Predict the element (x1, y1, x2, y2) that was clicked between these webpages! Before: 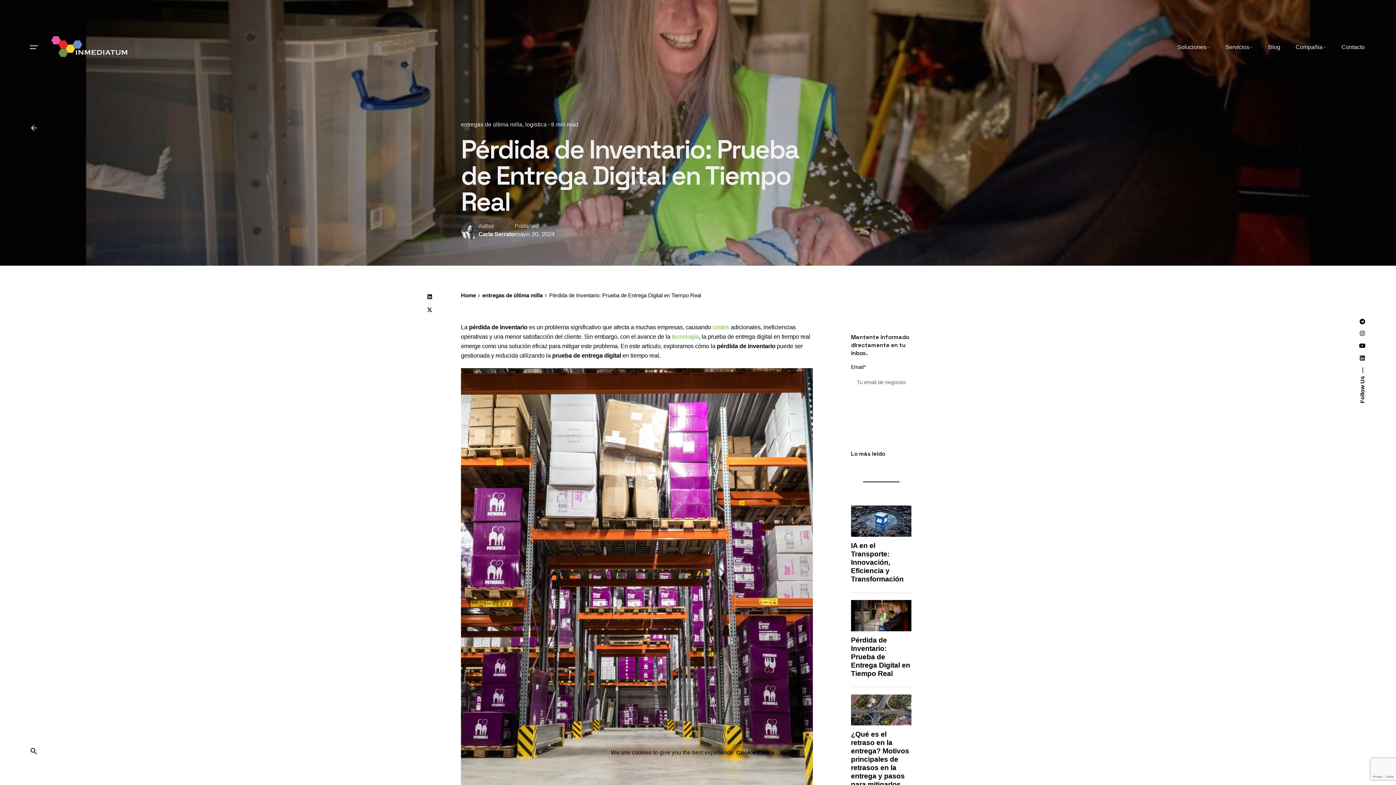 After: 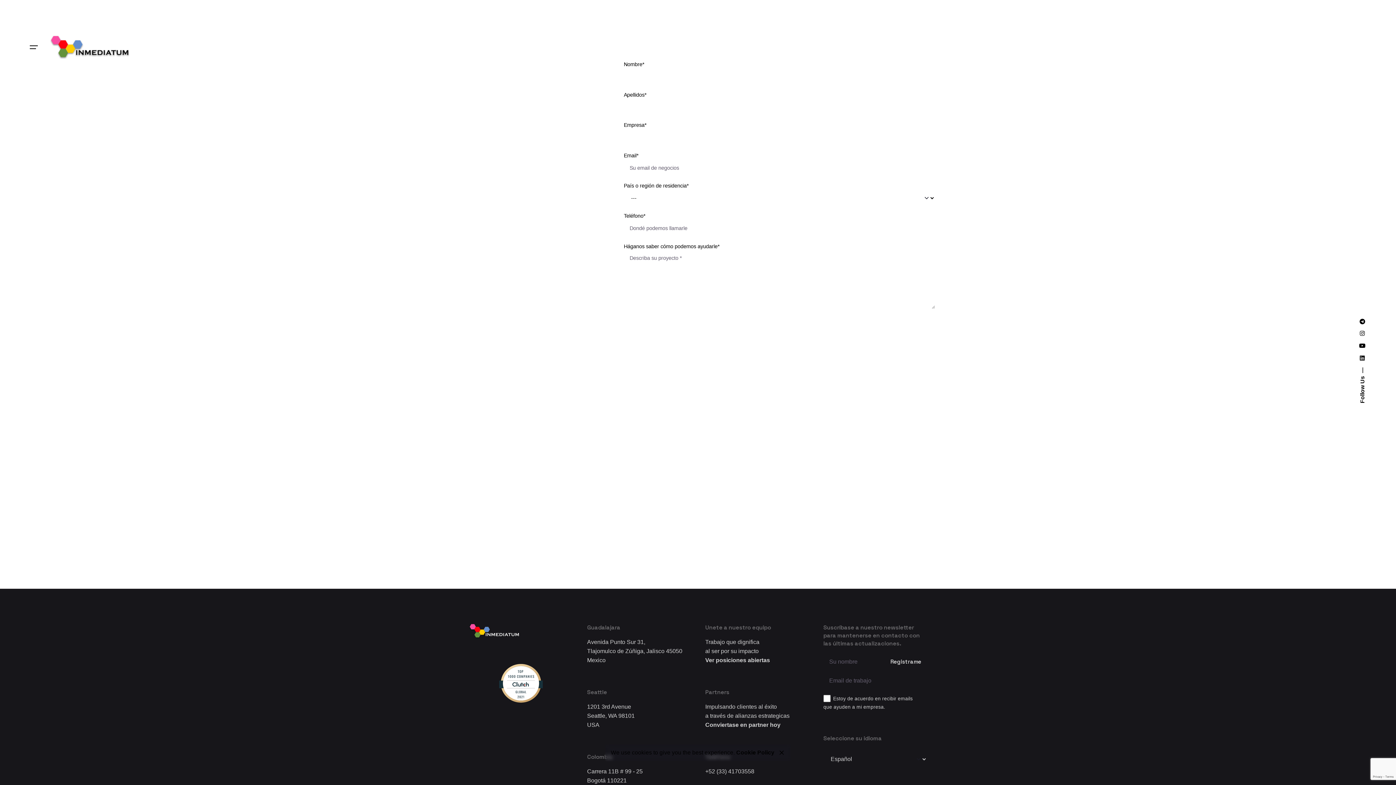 Action: label: Contacto bbox: (1334, 39, 1372, 55)